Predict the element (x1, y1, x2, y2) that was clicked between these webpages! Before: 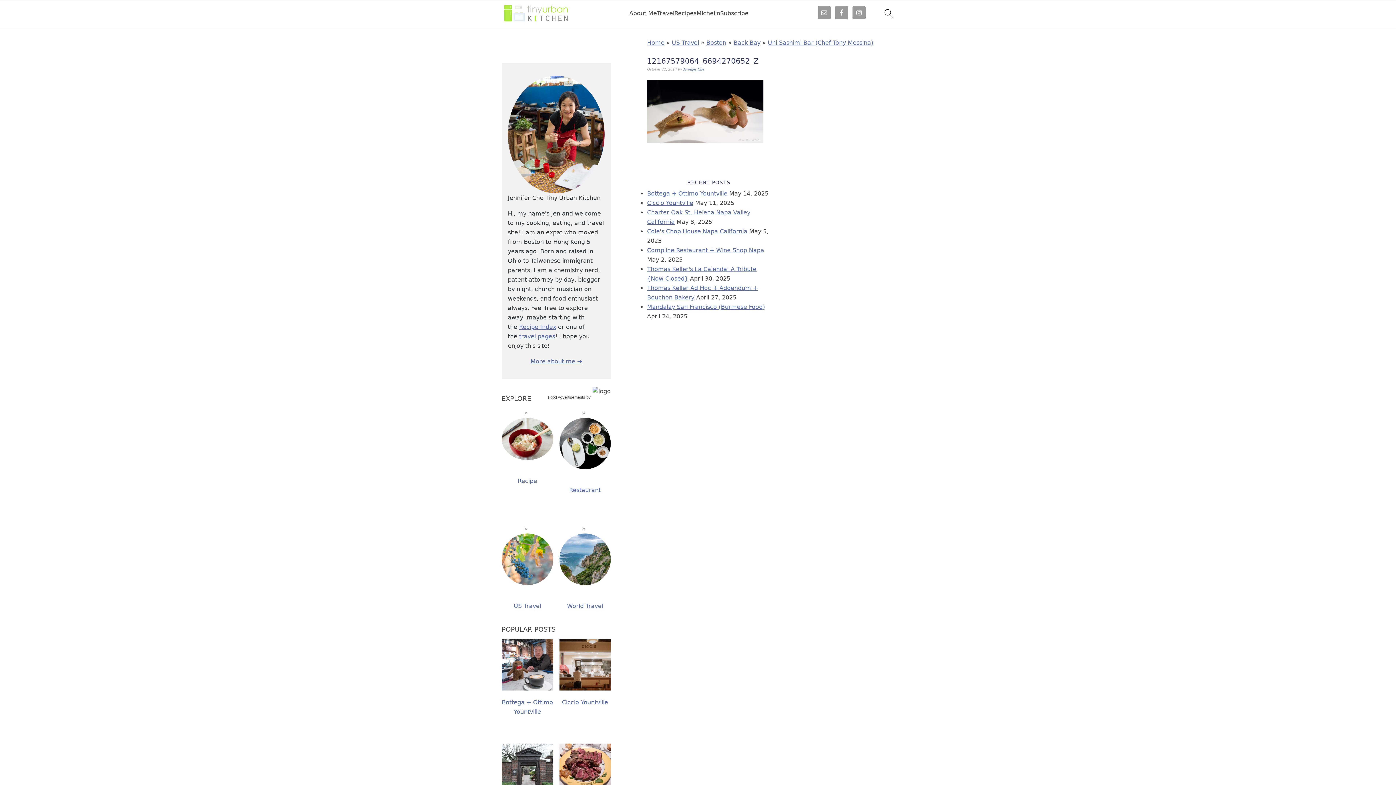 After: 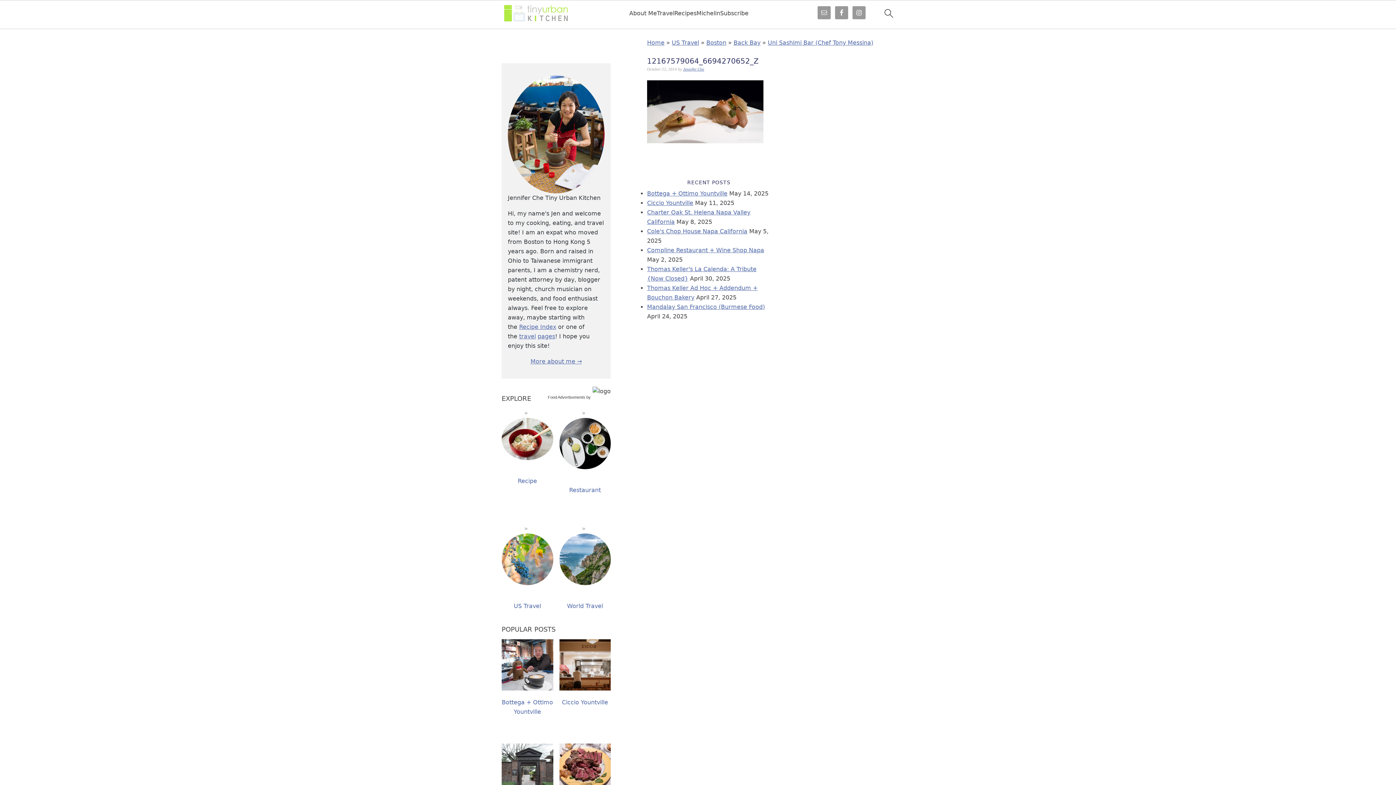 Action: label: Food Advertisements bbox: (548, 395, 585, 399)